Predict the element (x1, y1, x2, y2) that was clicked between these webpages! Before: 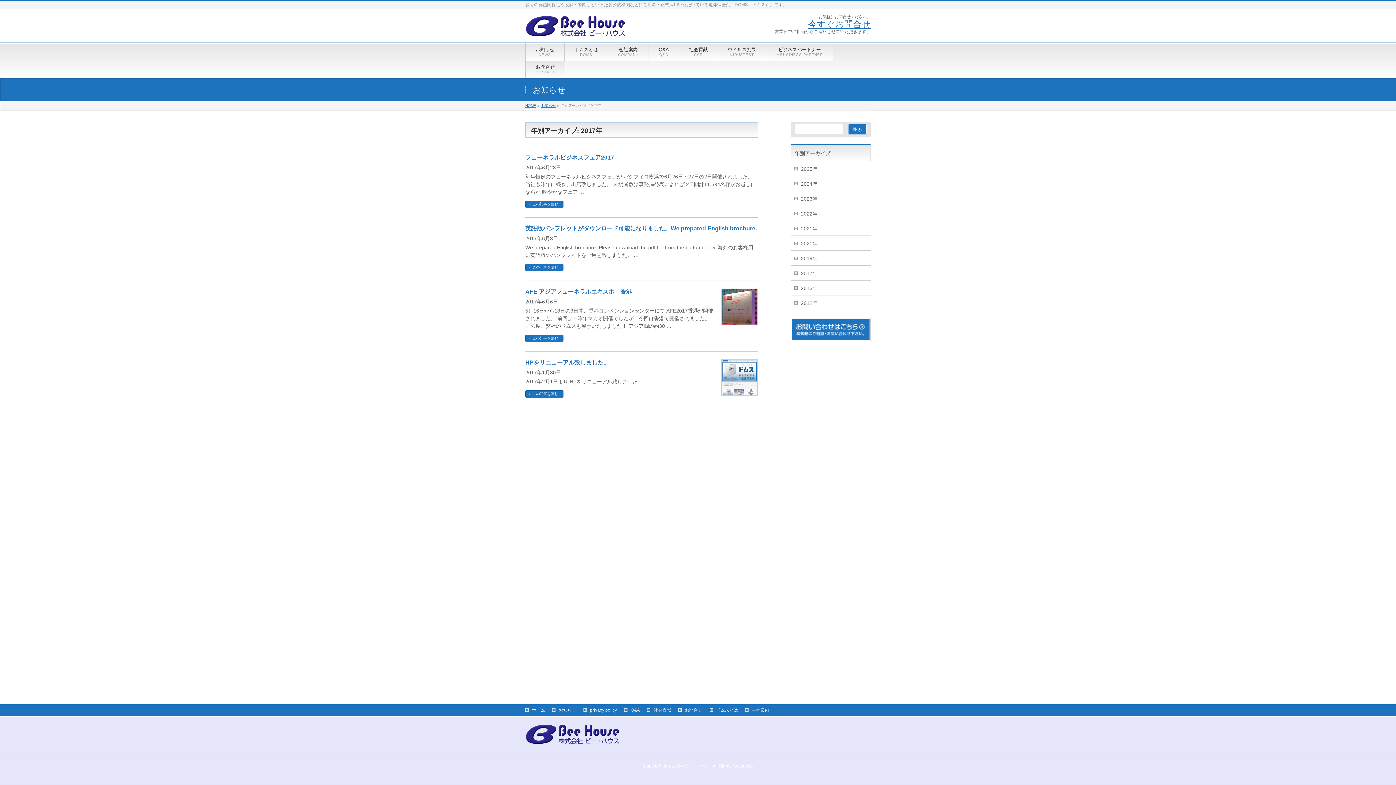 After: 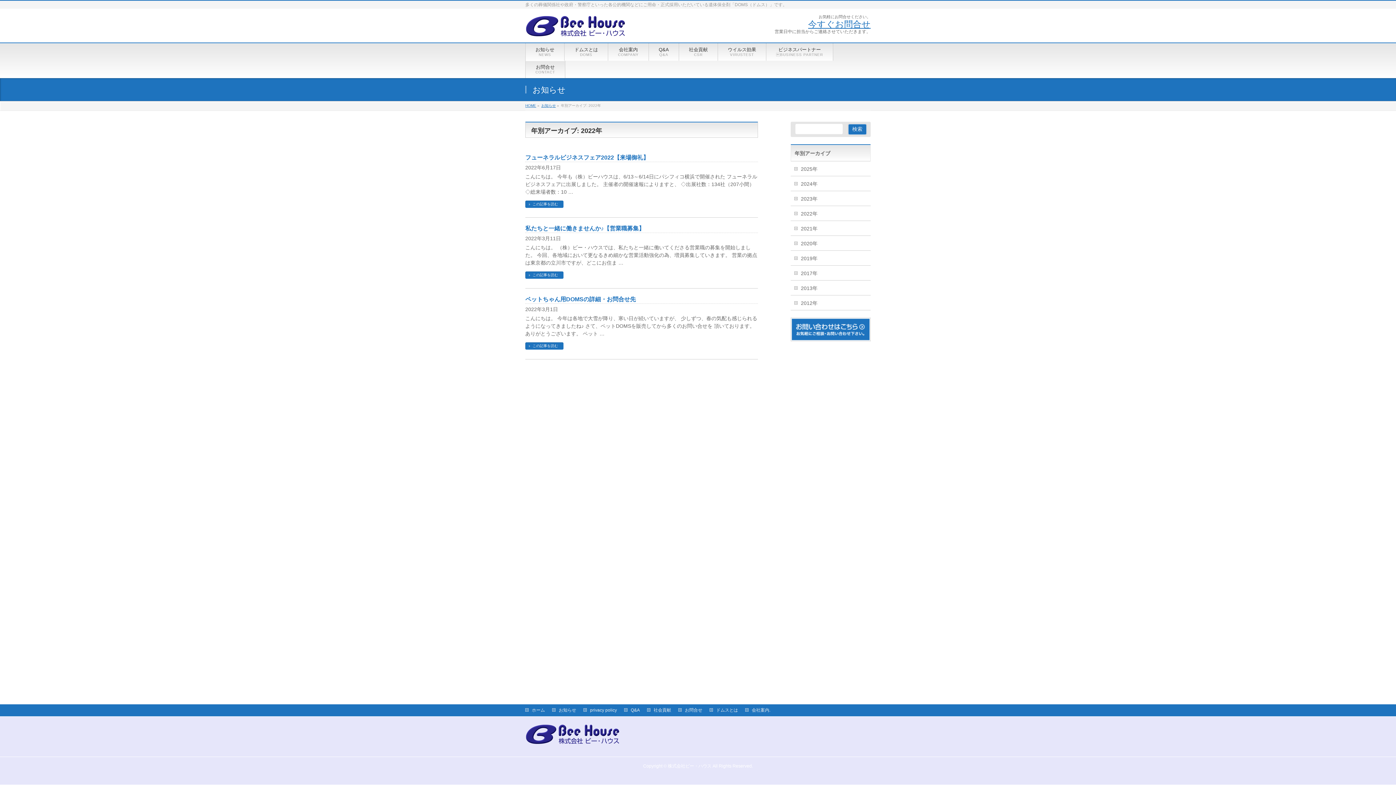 Action: label: 2022年 bbox: (790, 206, 870, 220)